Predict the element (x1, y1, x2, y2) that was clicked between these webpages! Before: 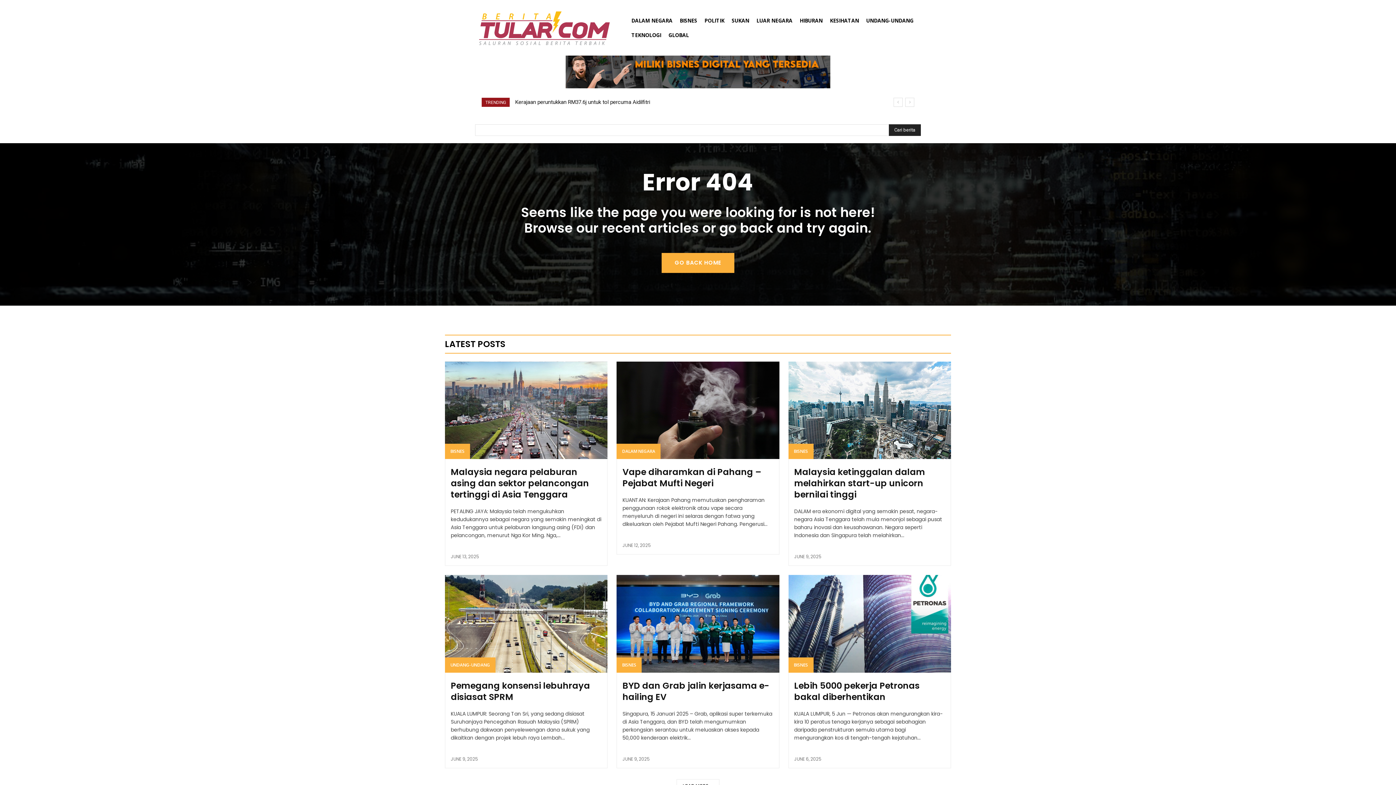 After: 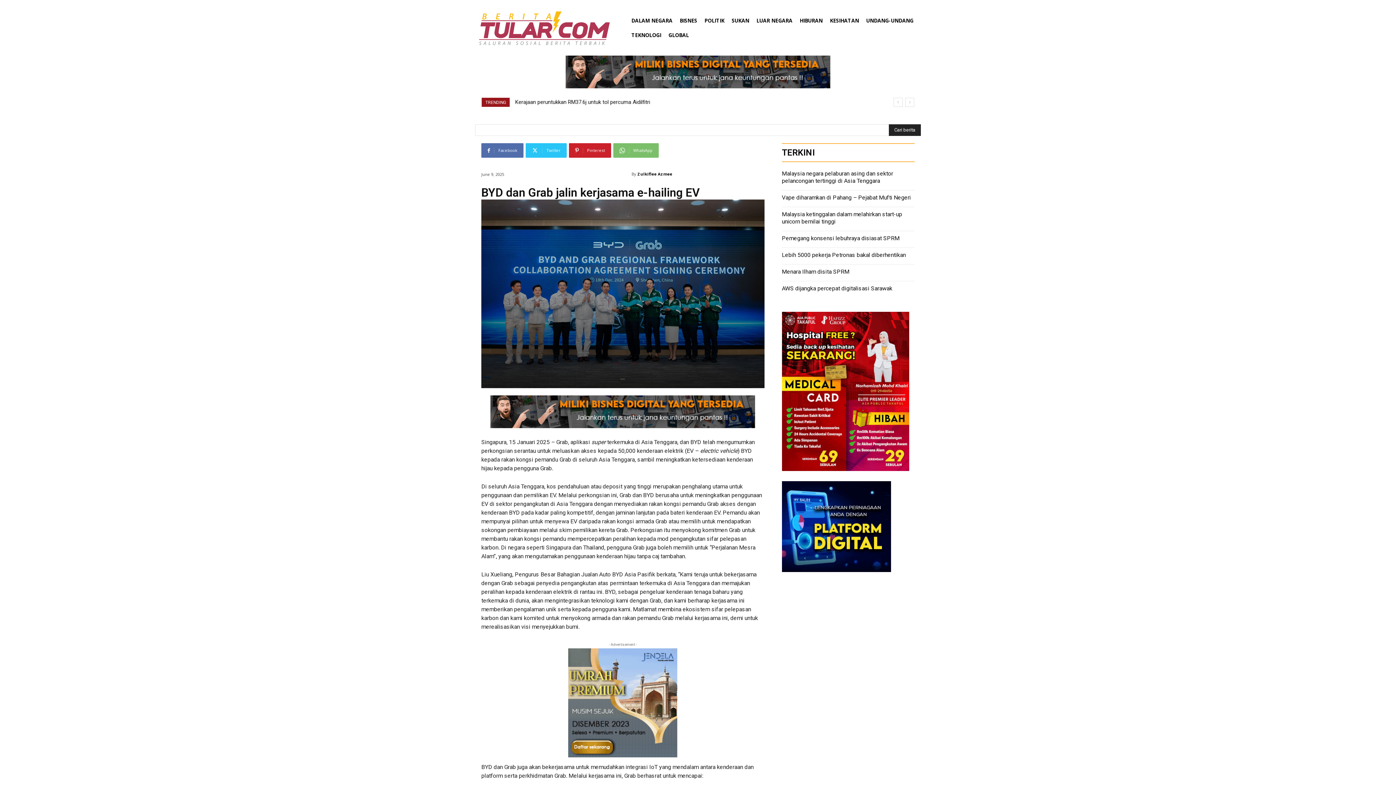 Action: bbox: (616, 575, 779, 673)